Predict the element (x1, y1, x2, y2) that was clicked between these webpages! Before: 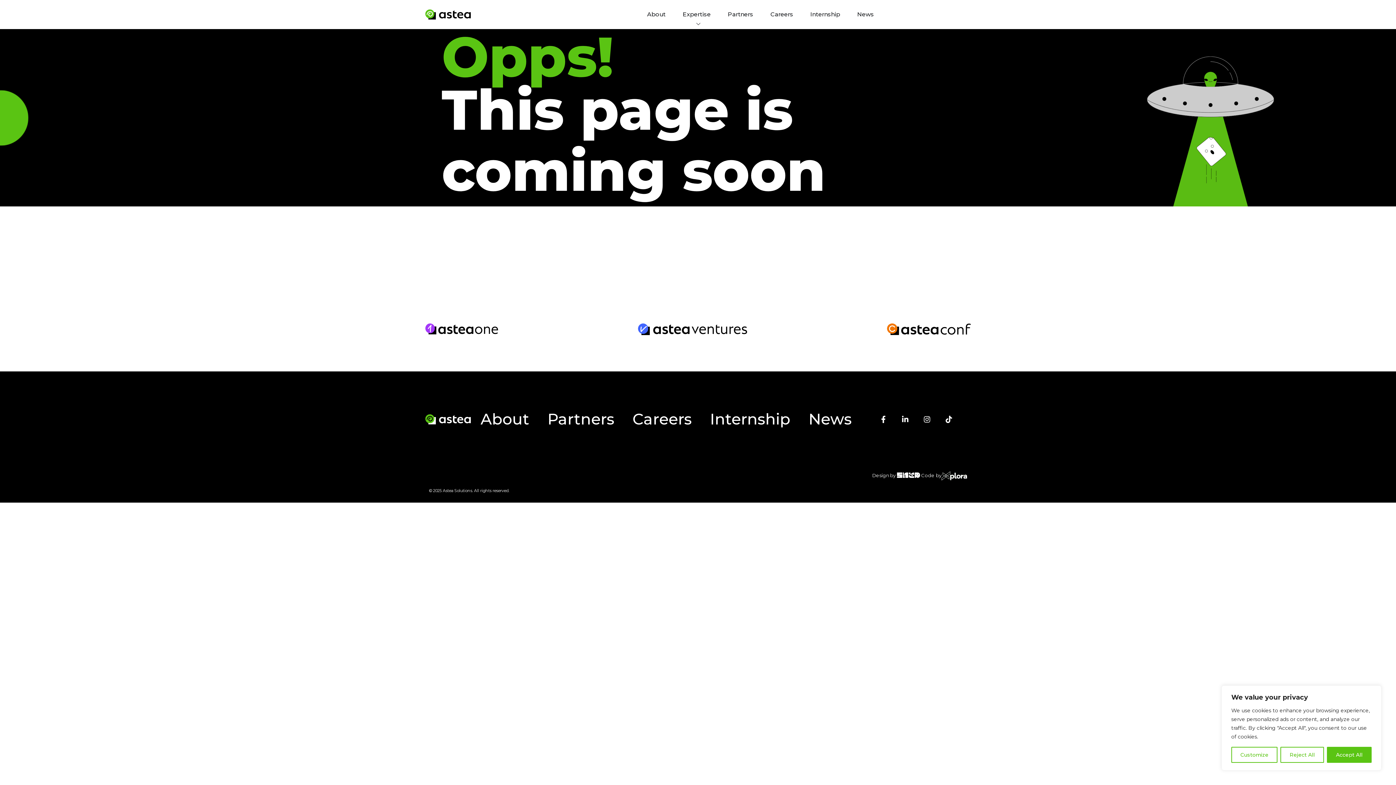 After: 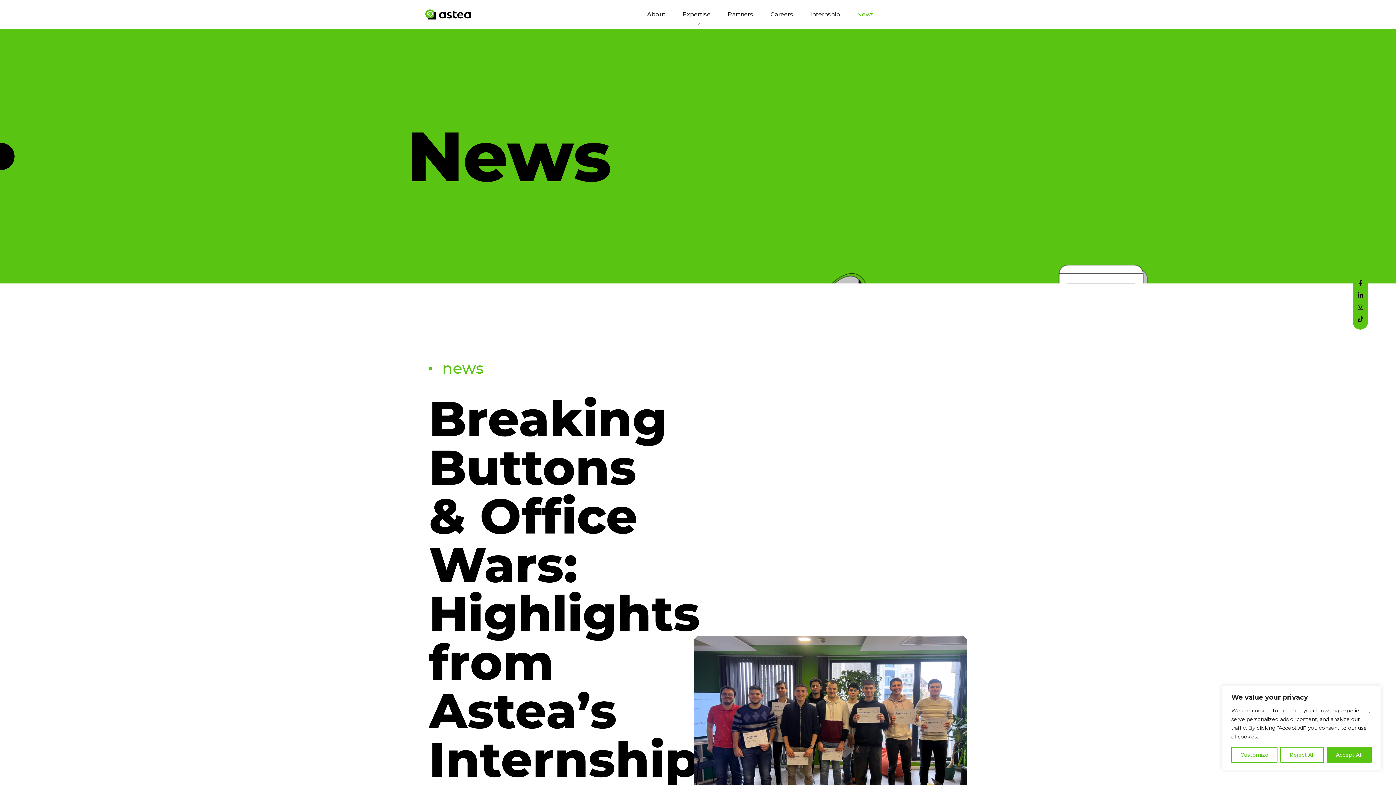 Action: label: News bbox: (857, 10, 874, 18)